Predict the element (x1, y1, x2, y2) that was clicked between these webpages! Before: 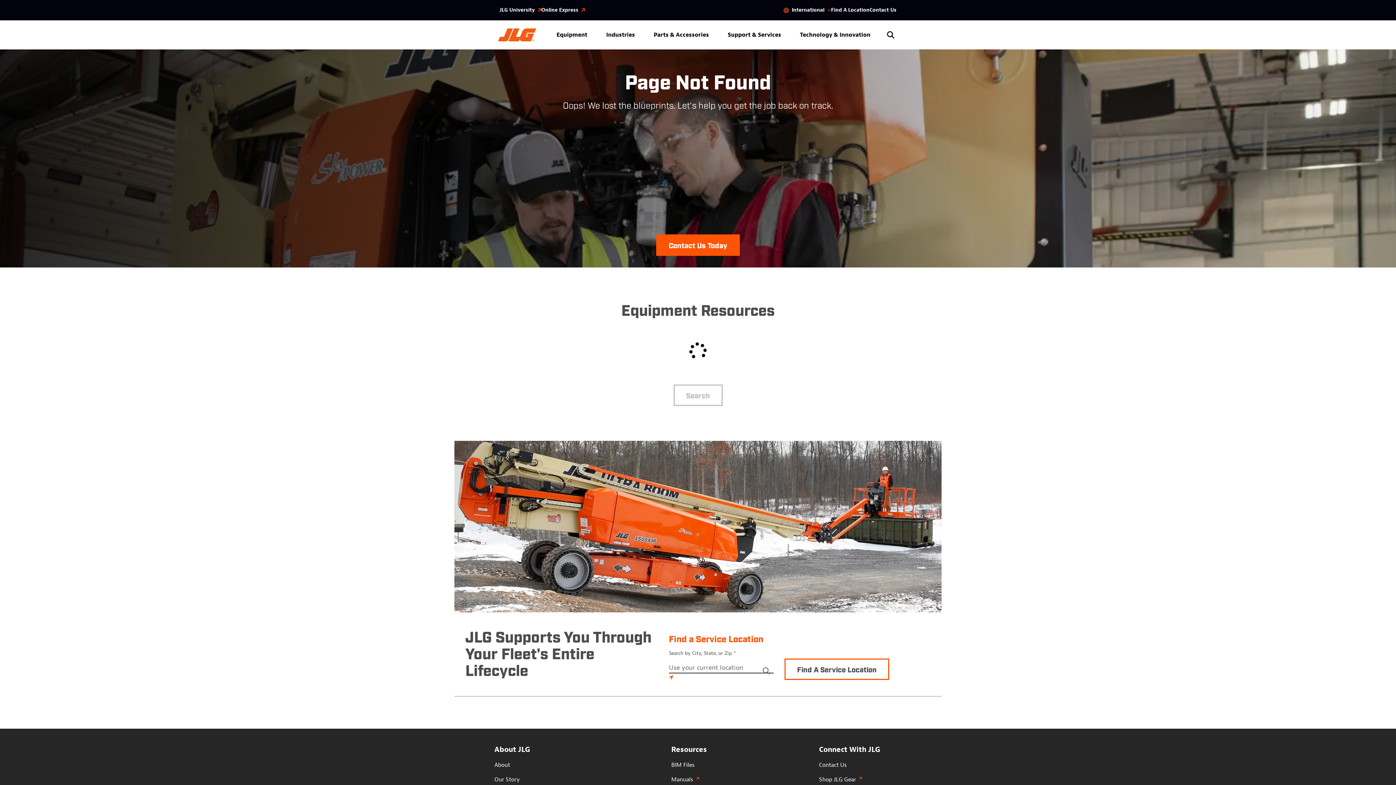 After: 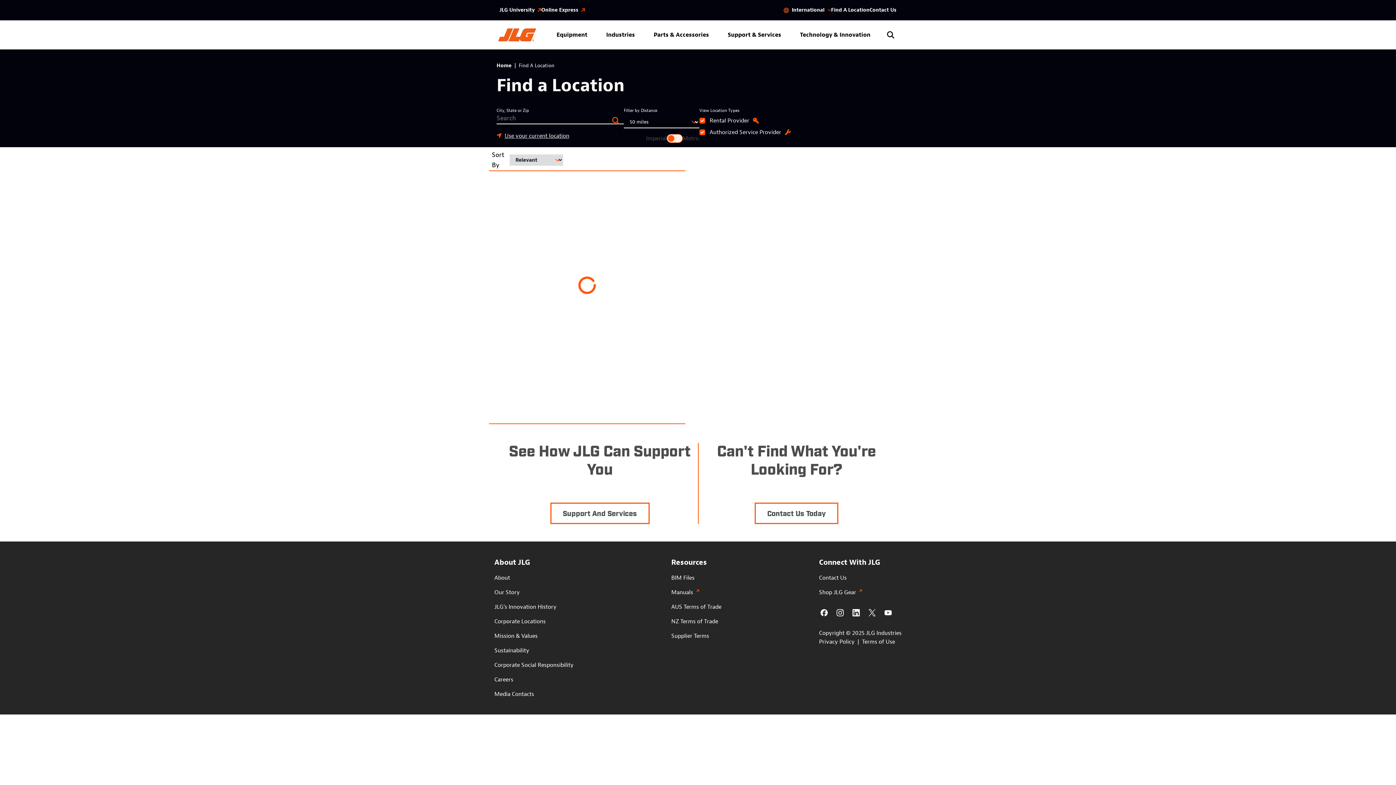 Action: label: Find A Service Location bbox: (784, 659, 889, 680)